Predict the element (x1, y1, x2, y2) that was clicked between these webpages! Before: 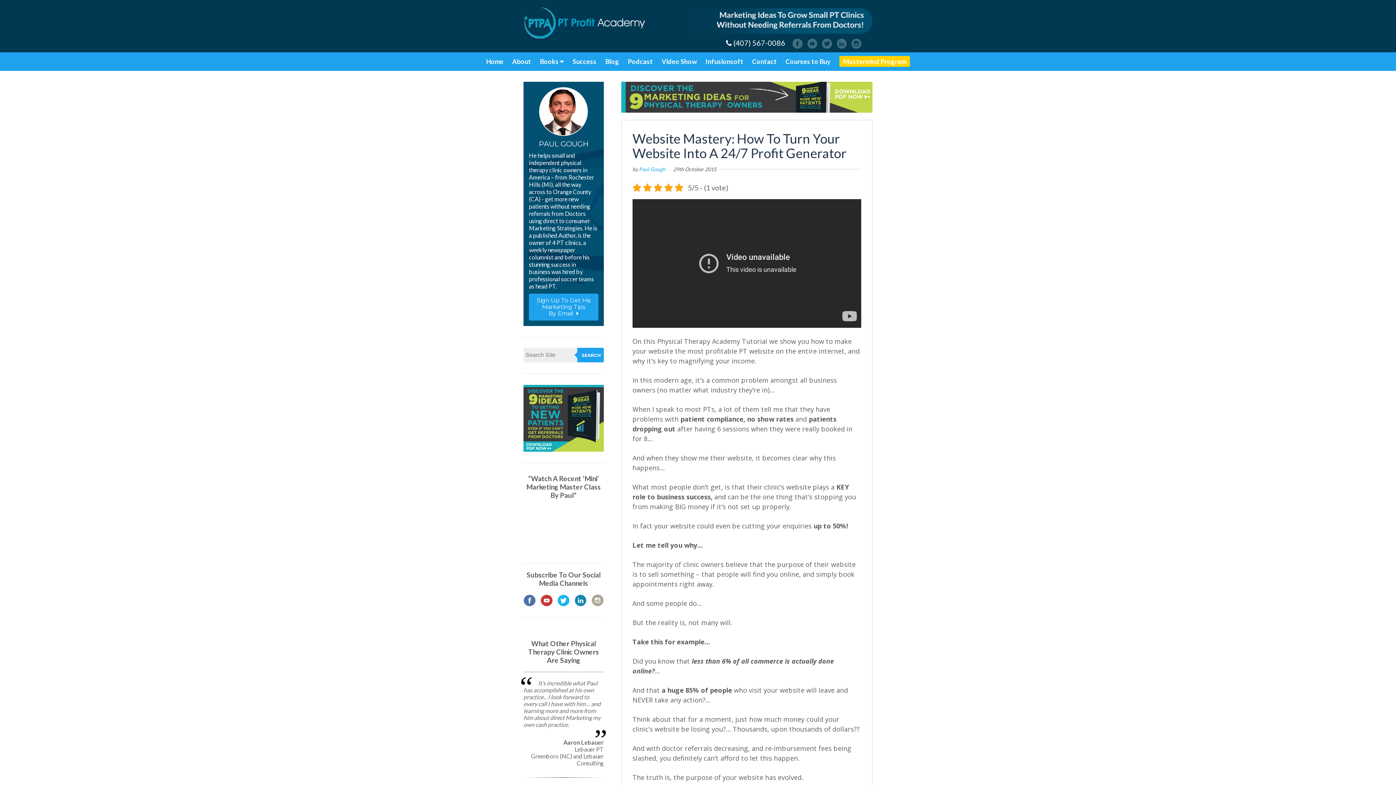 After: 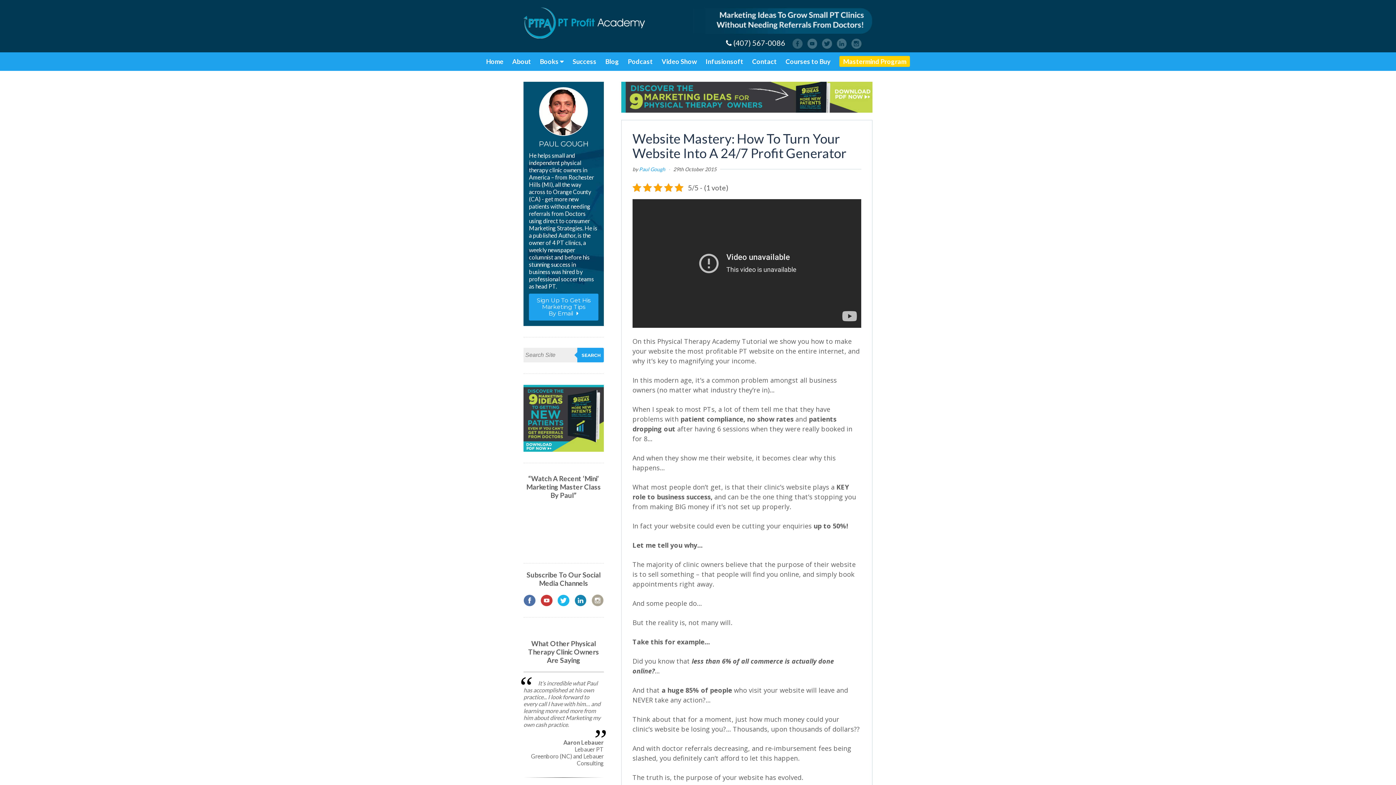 Action: bbox: (792, 39, 802, 46)